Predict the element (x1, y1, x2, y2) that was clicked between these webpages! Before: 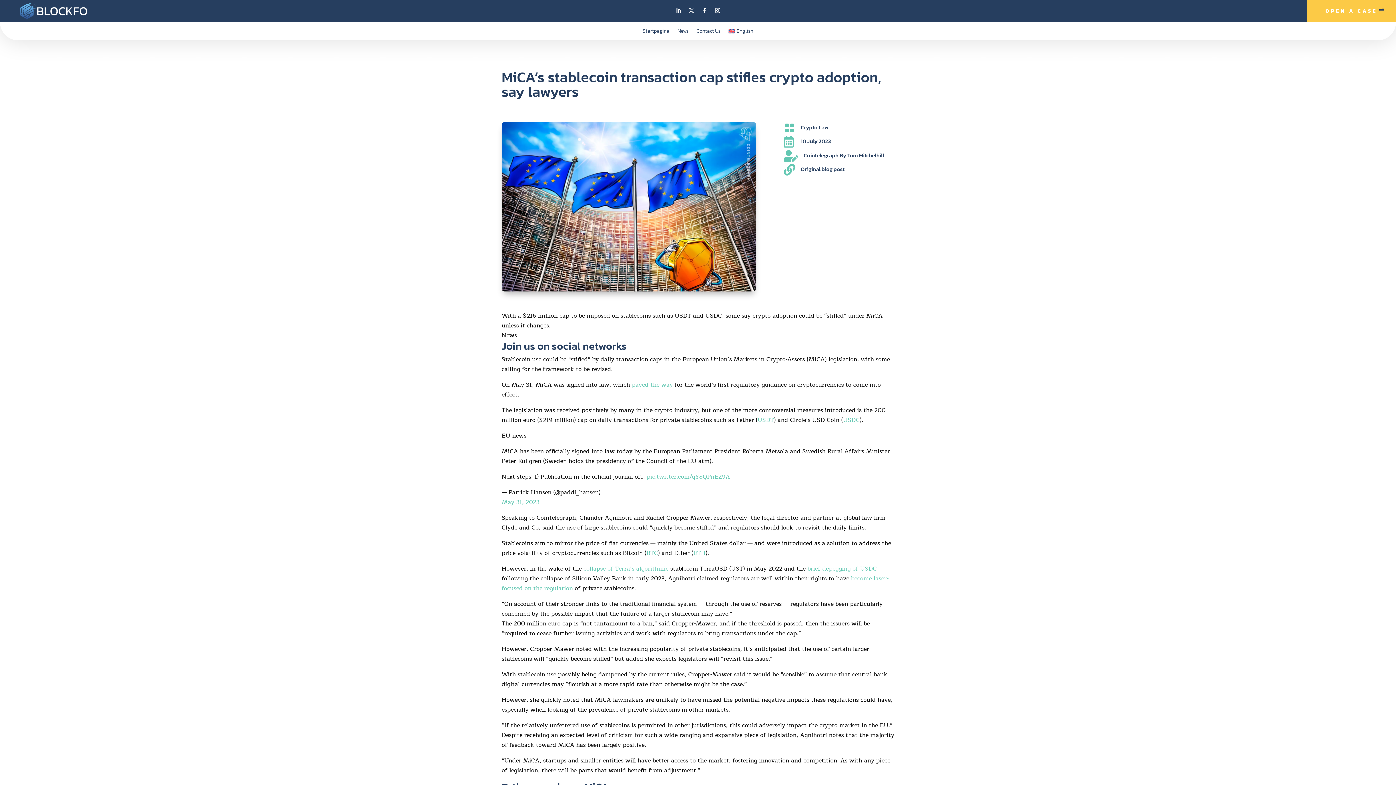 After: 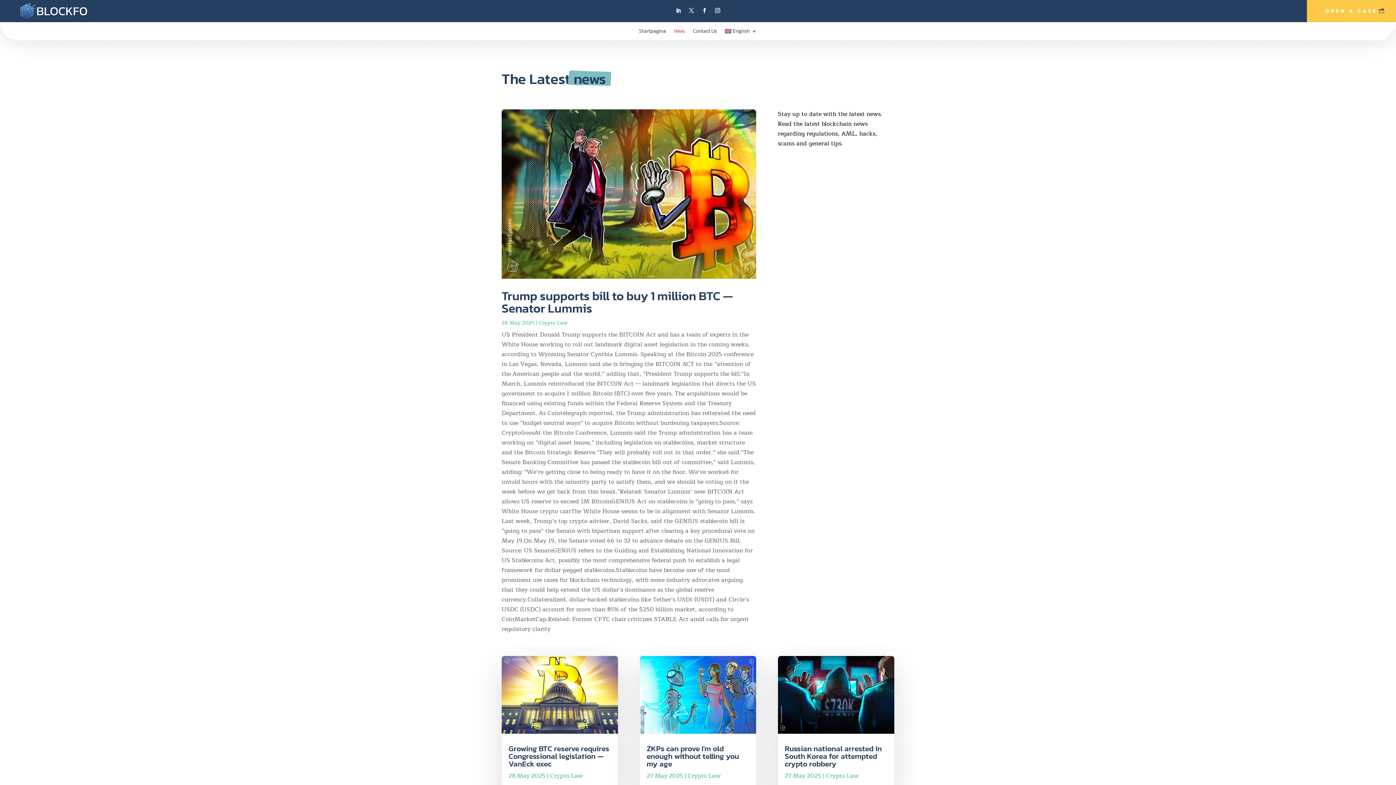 Action: bbox: (677, 28, 688, 36) label: News